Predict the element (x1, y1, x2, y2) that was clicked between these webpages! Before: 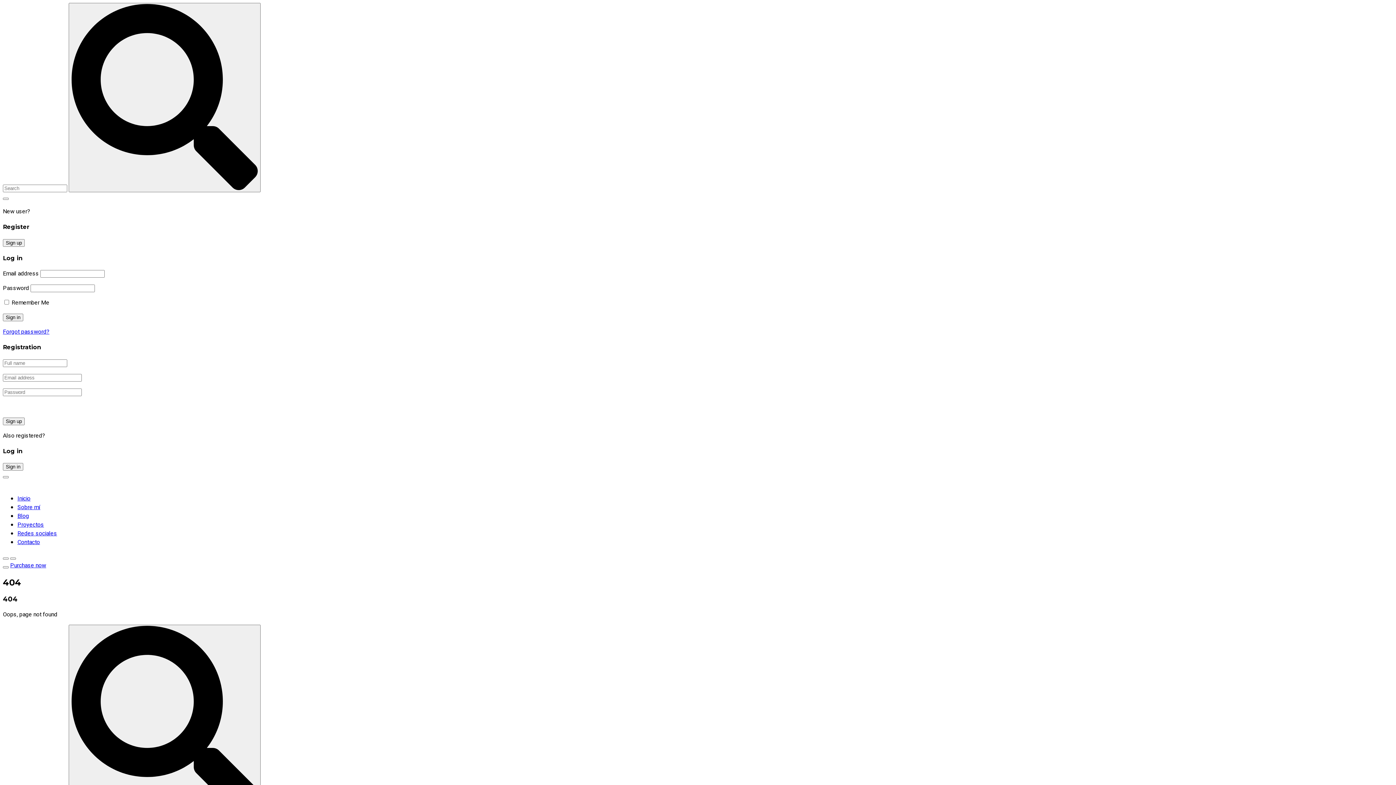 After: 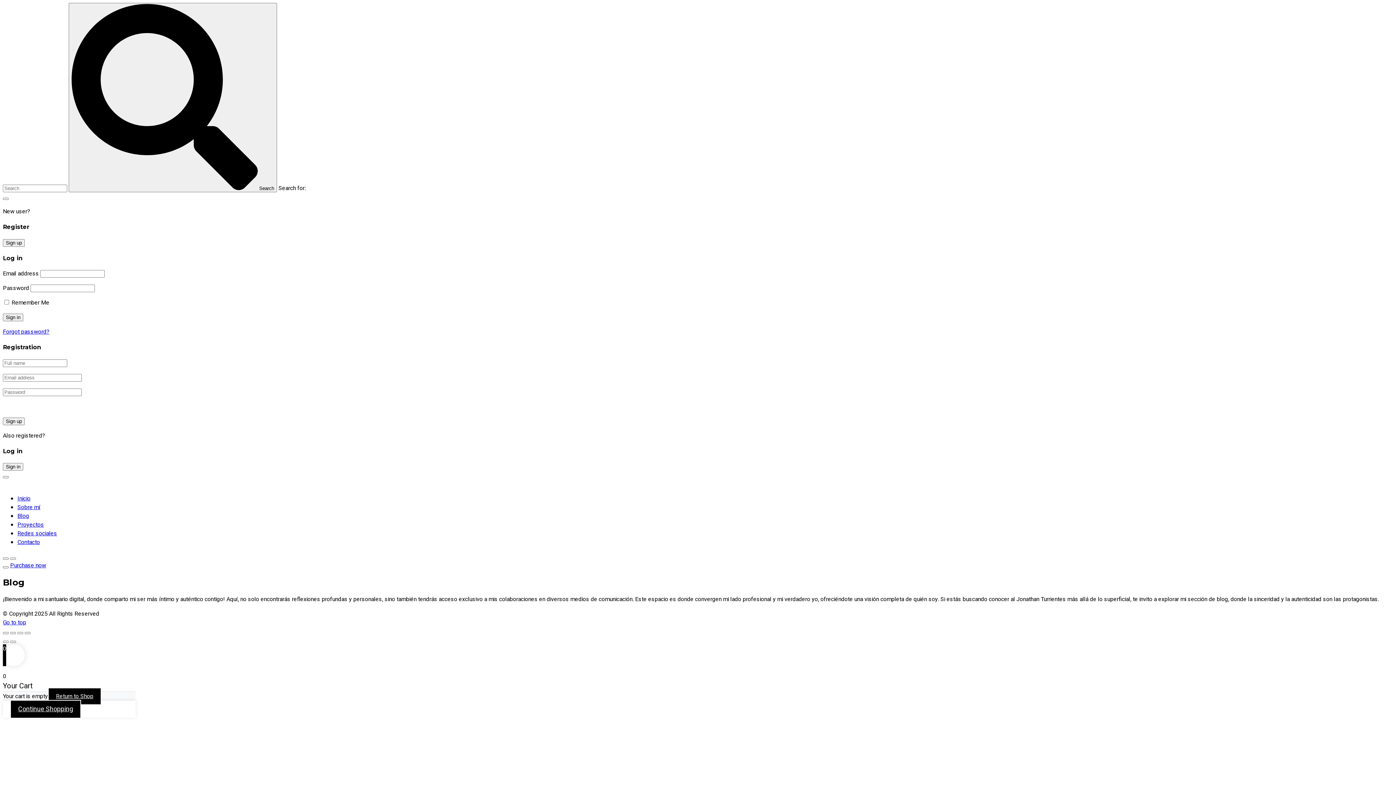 Action: bbox: (17, 512, 29, 520) label: Blog